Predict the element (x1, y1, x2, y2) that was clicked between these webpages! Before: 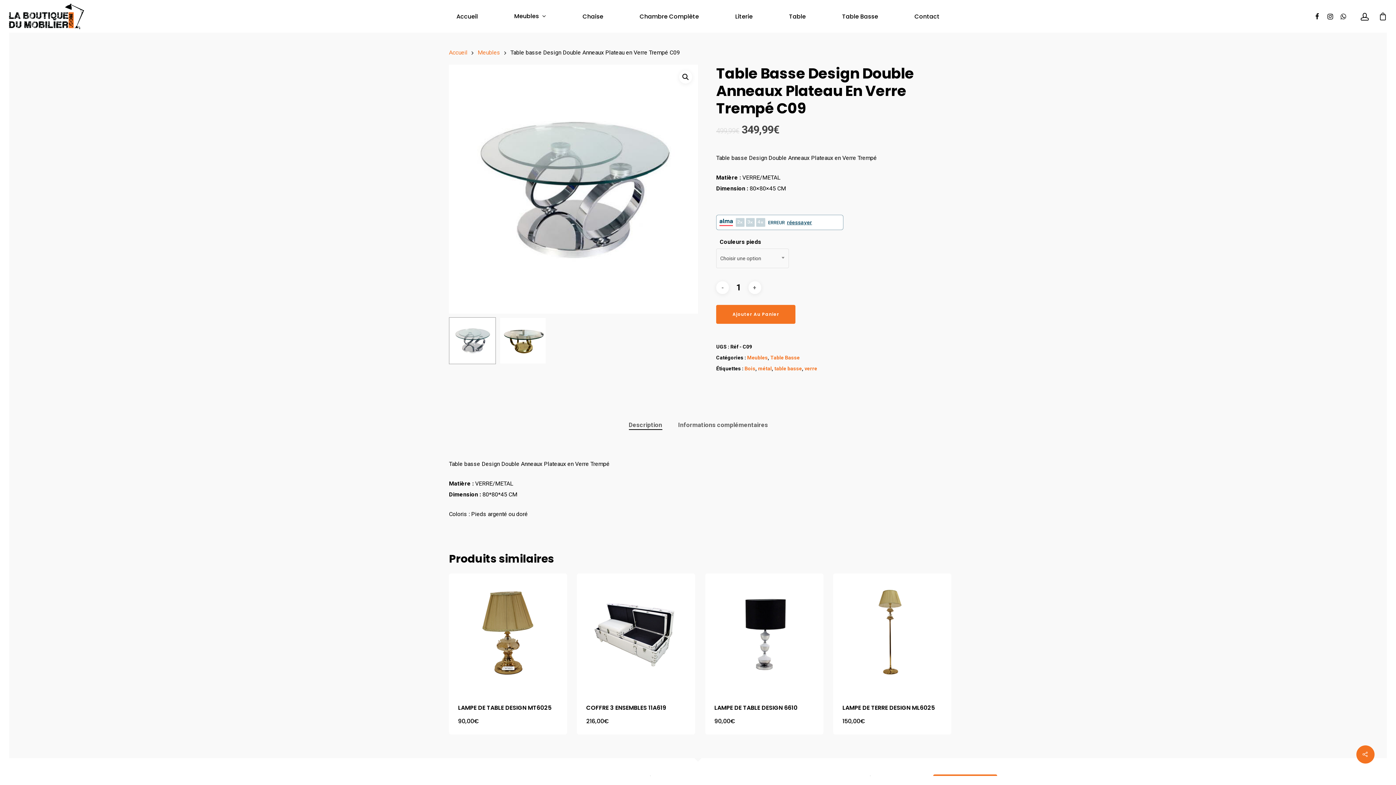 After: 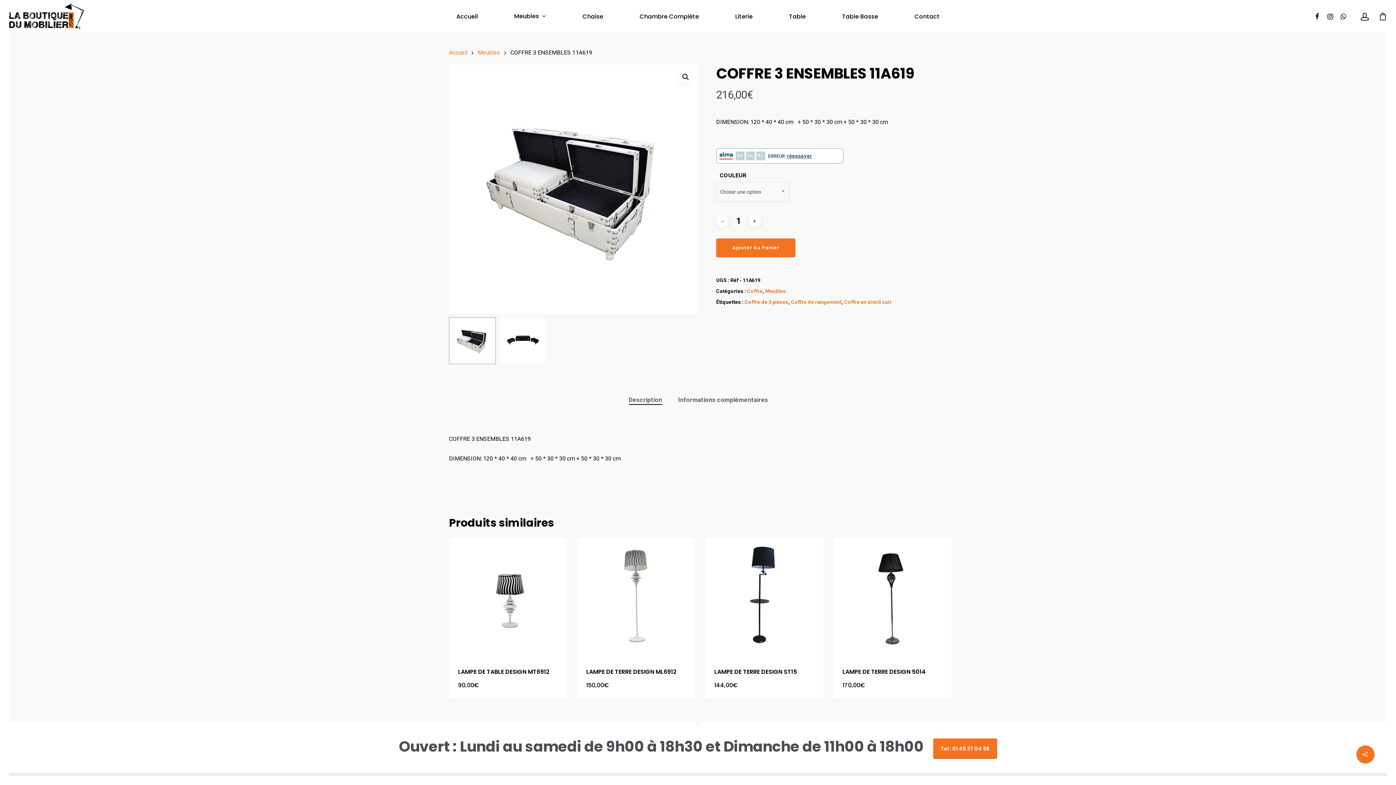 Action: bbox: (586, 701, 686, 716) label: COFFRE 3 ENSEMBLES 11A619